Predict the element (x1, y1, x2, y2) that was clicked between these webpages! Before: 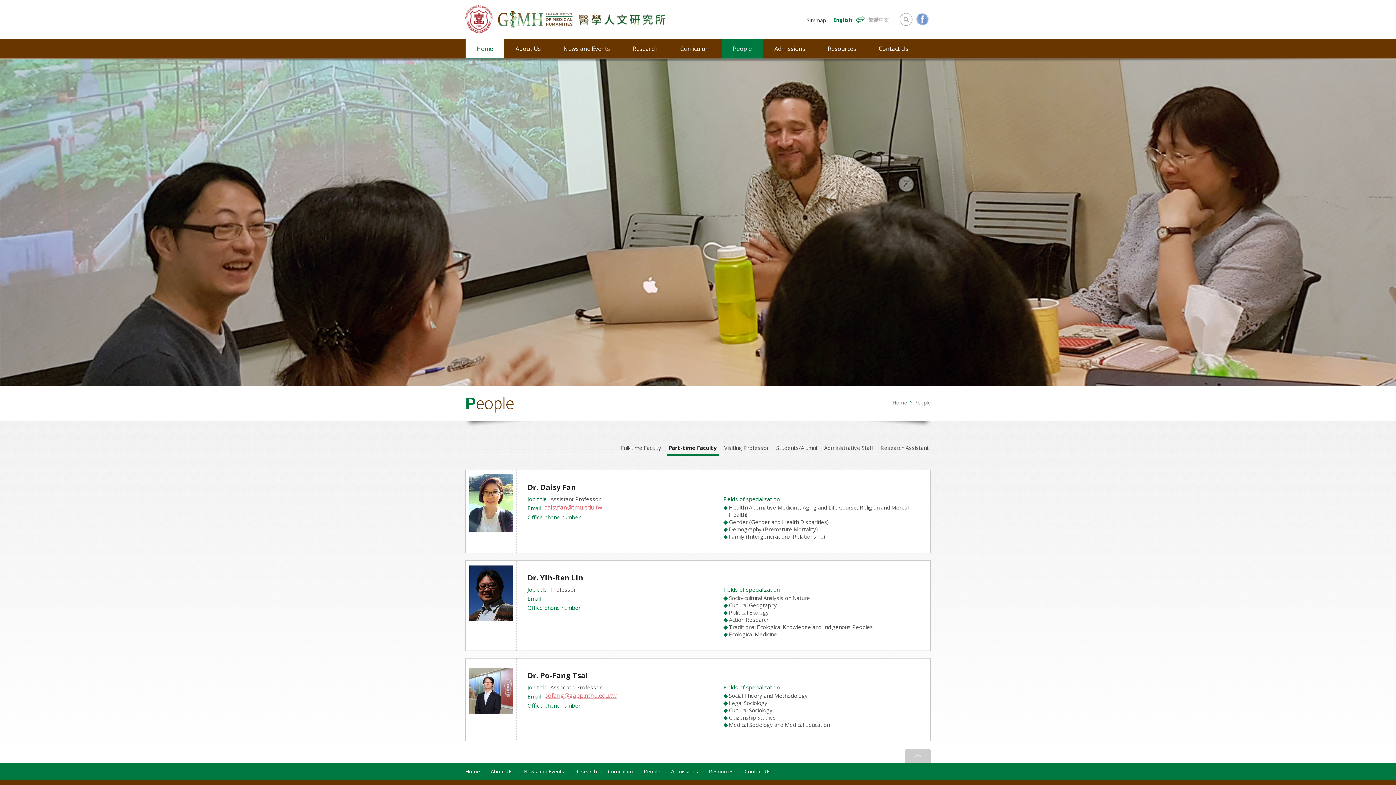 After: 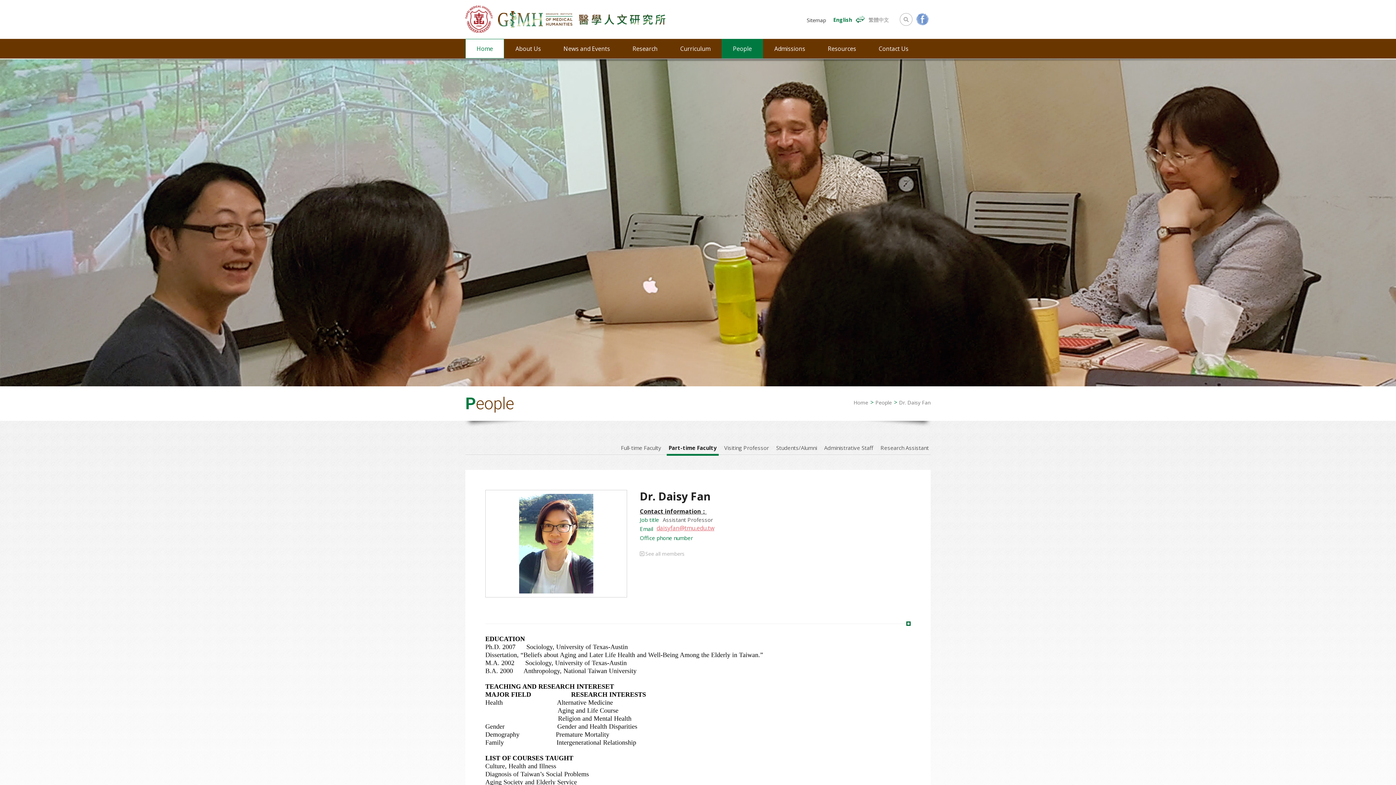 Action: bbox: (527, 482, 576, 492) label: Dr. Daisy Fan